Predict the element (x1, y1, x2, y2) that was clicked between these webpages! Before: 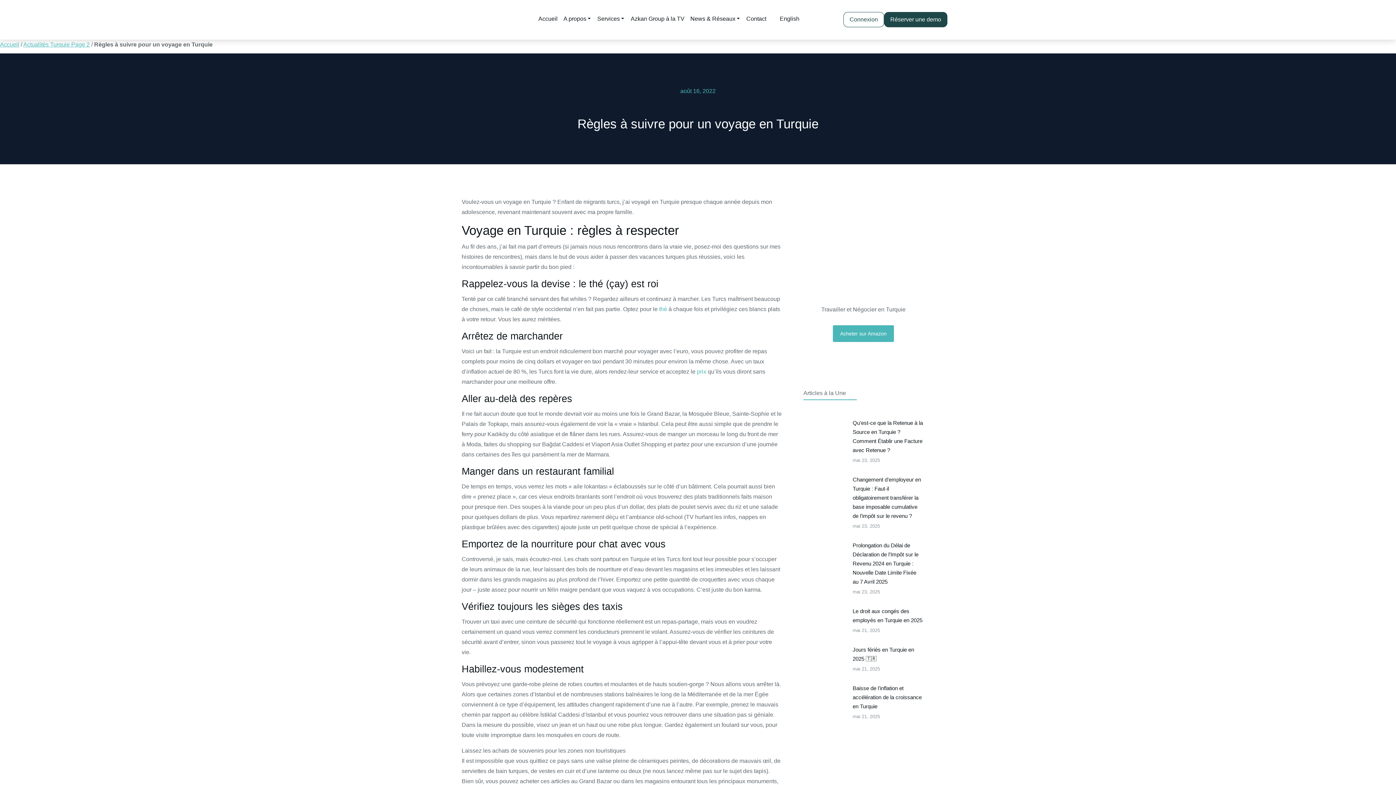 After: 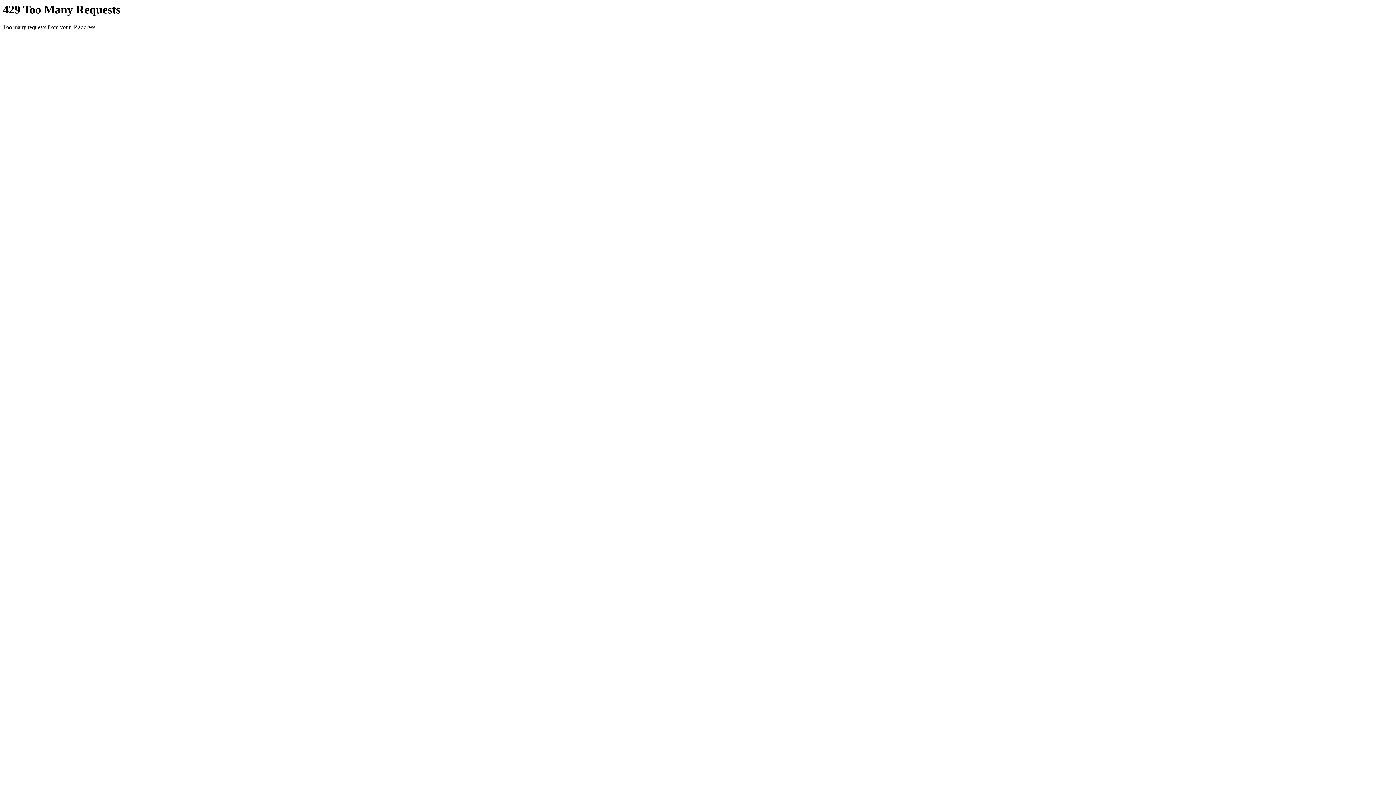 Action: label: Jours fériés en Turquie en 2025 🇹🇷
mai 21, 2025 bbox: (803, 645, 923, 673)